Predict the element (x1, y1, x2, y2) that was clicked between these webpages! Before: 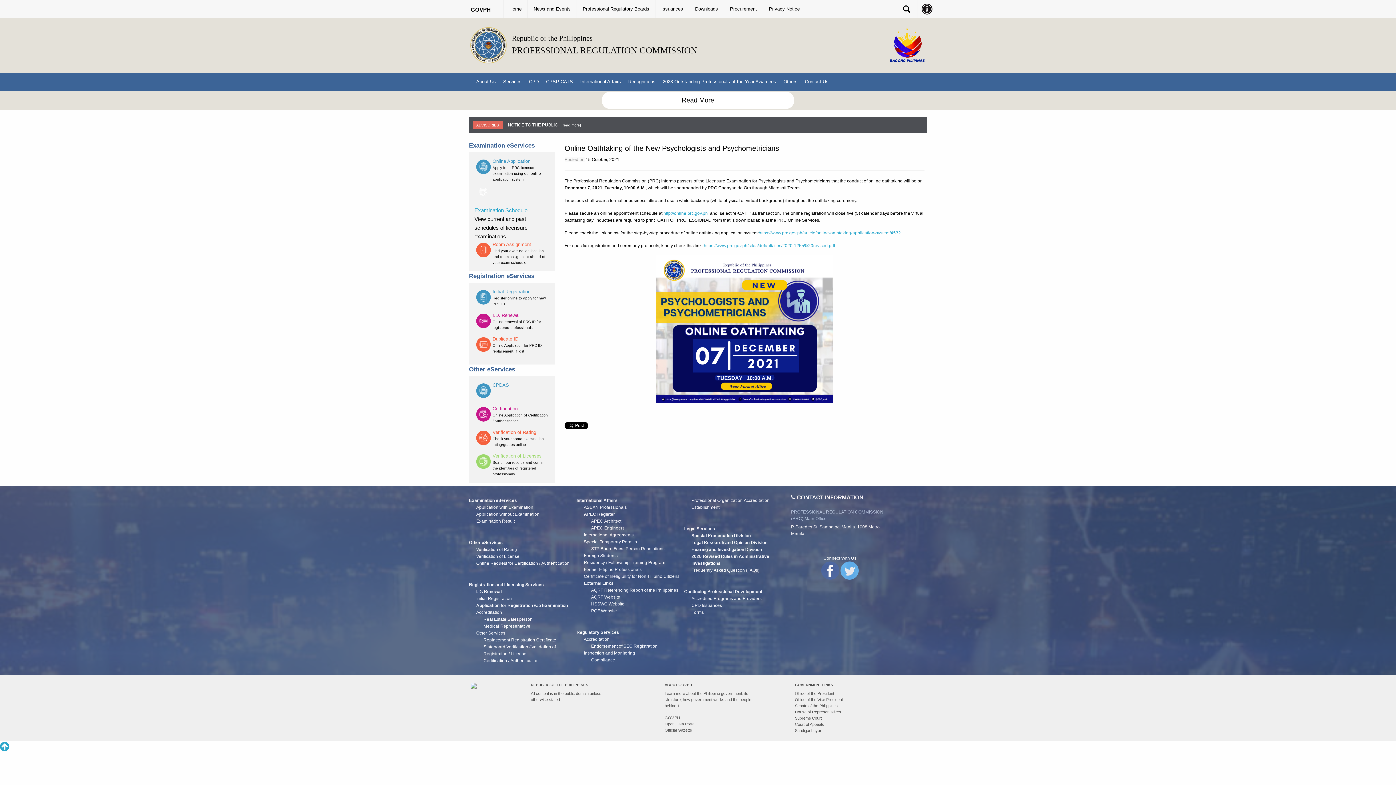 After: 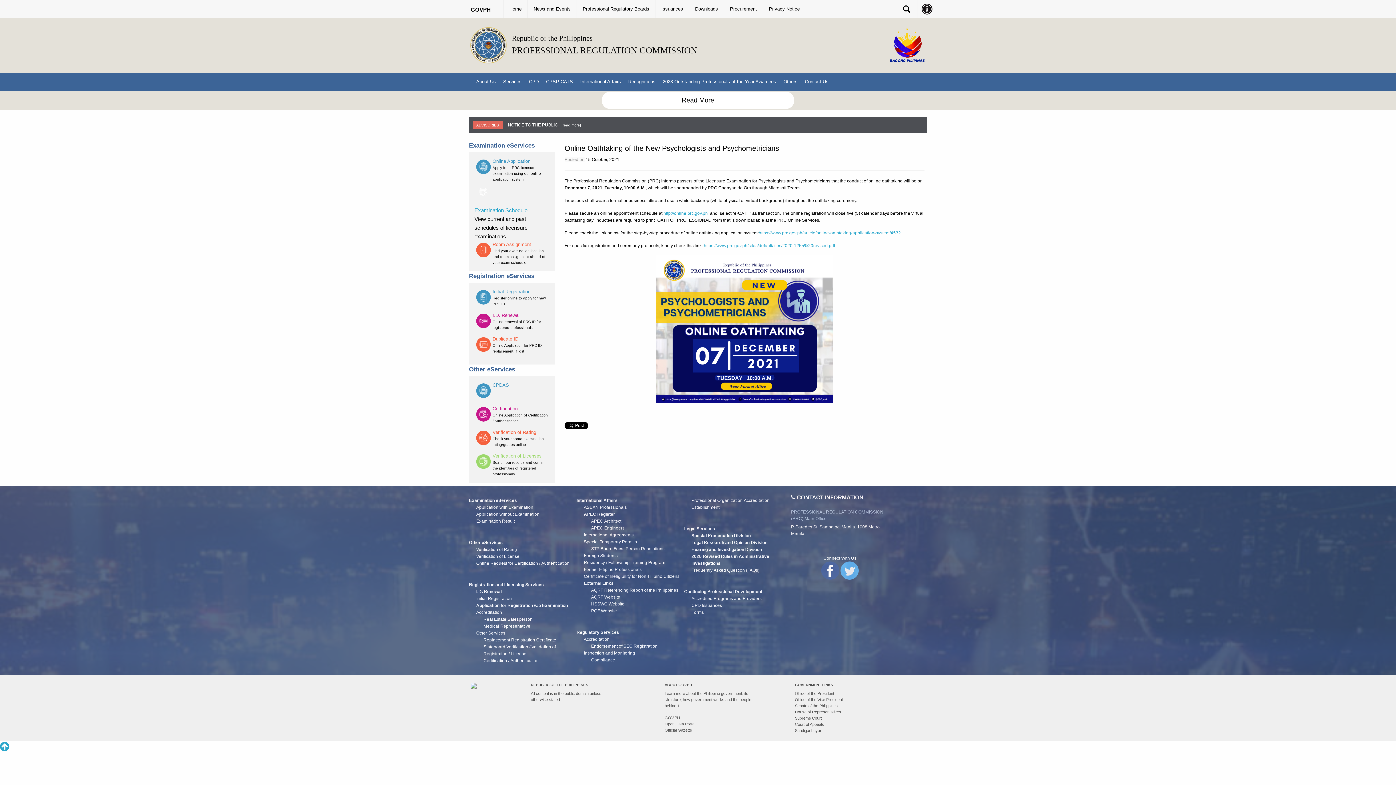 Action: label: APEC Engineers bbox: (591, 525, 624, 530)